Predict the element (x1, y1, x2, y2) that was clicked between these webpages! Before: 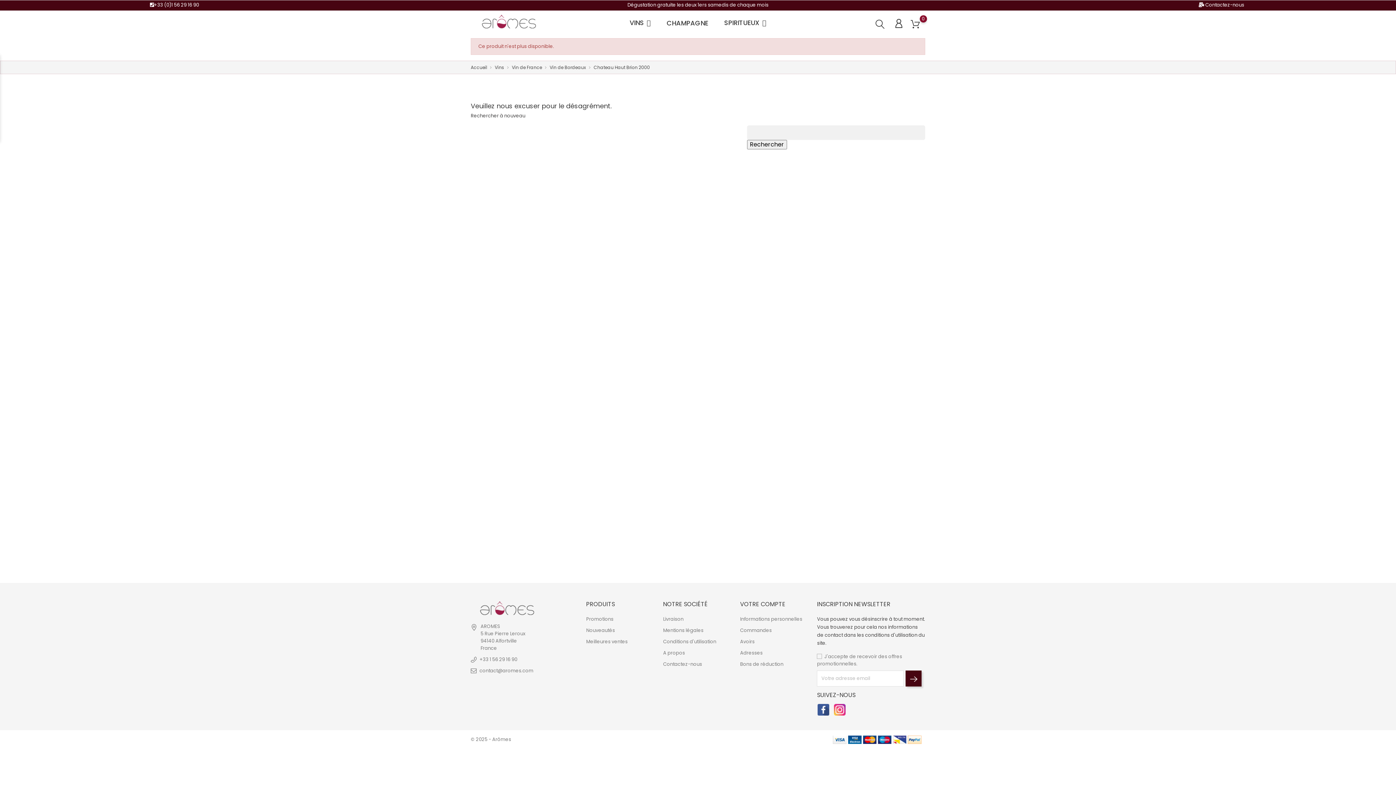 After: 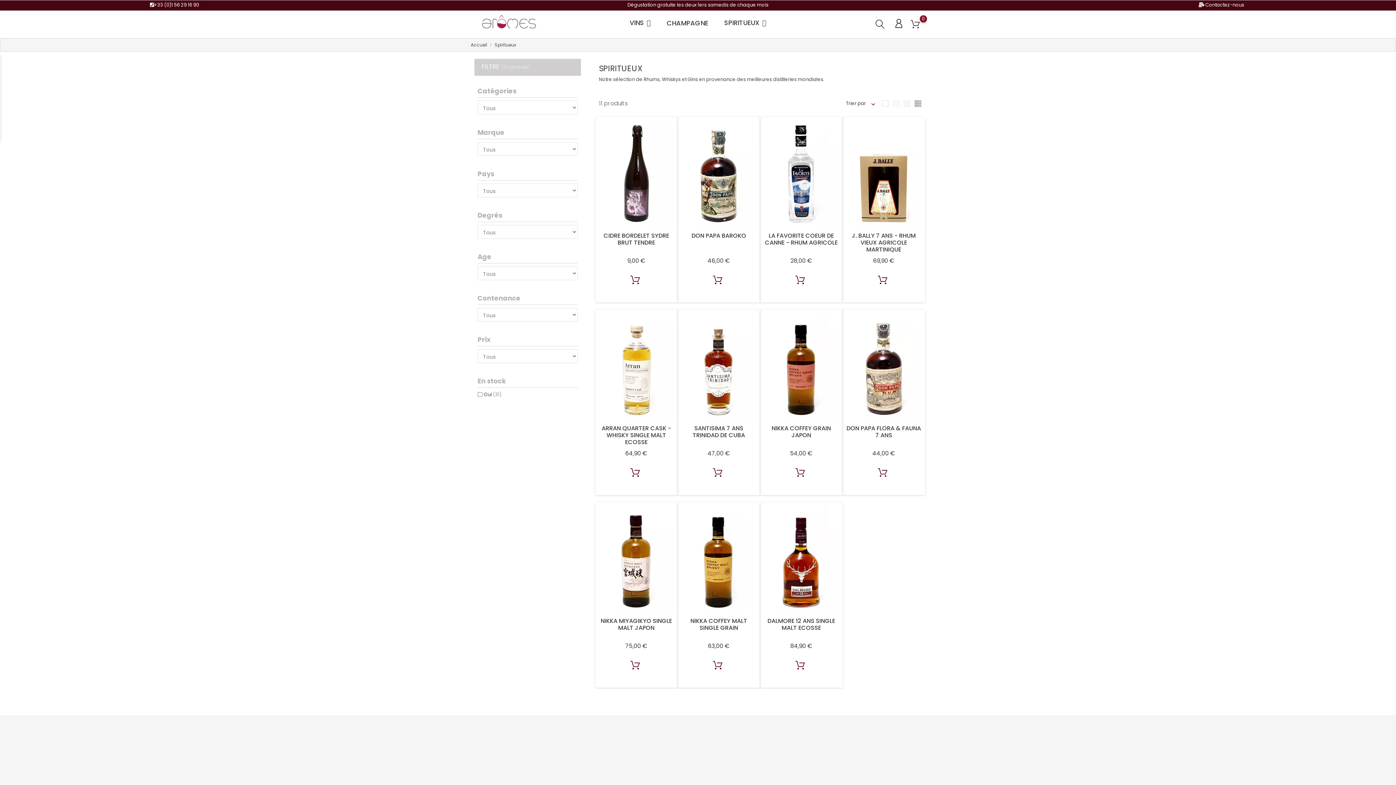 Action: bbox: (717, 14, 773, 30) label: SPIRITUEUX 